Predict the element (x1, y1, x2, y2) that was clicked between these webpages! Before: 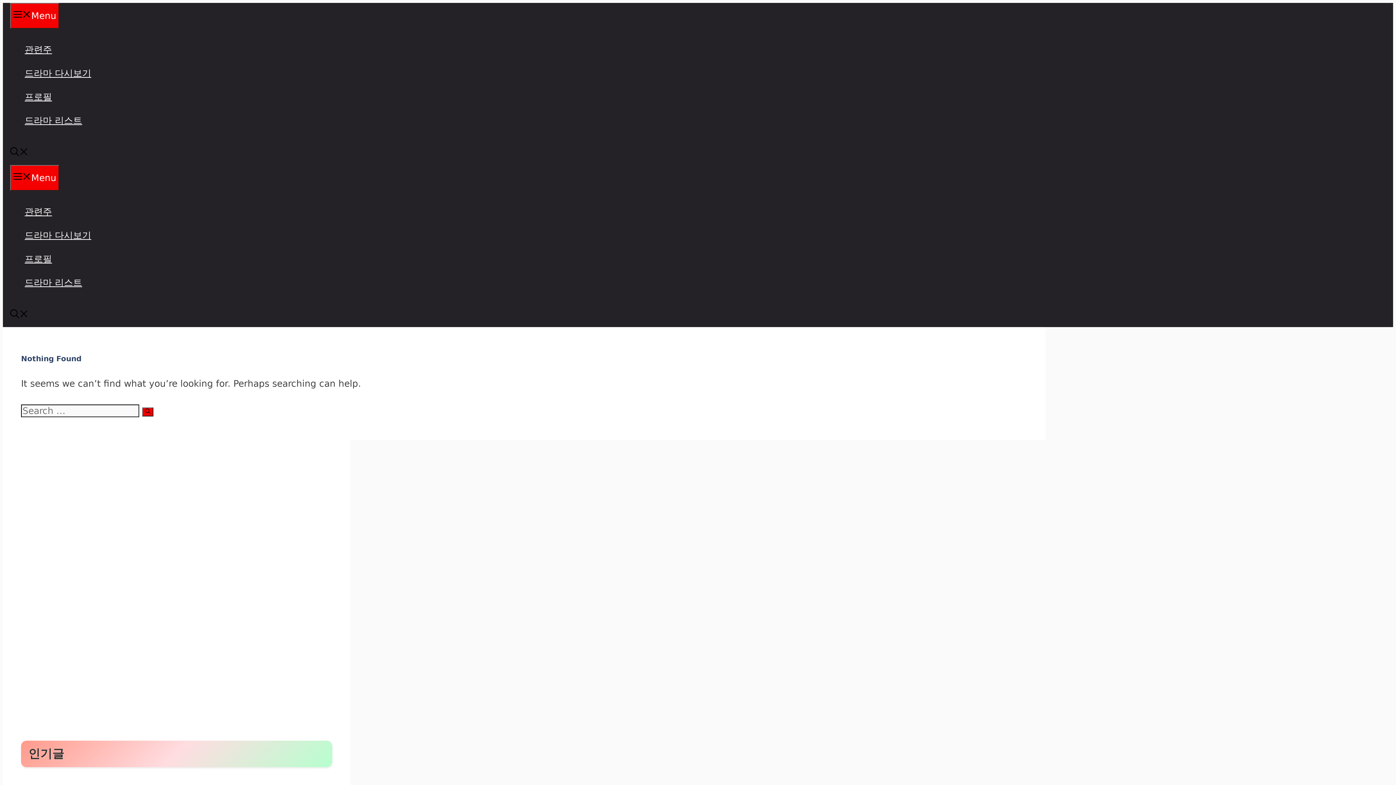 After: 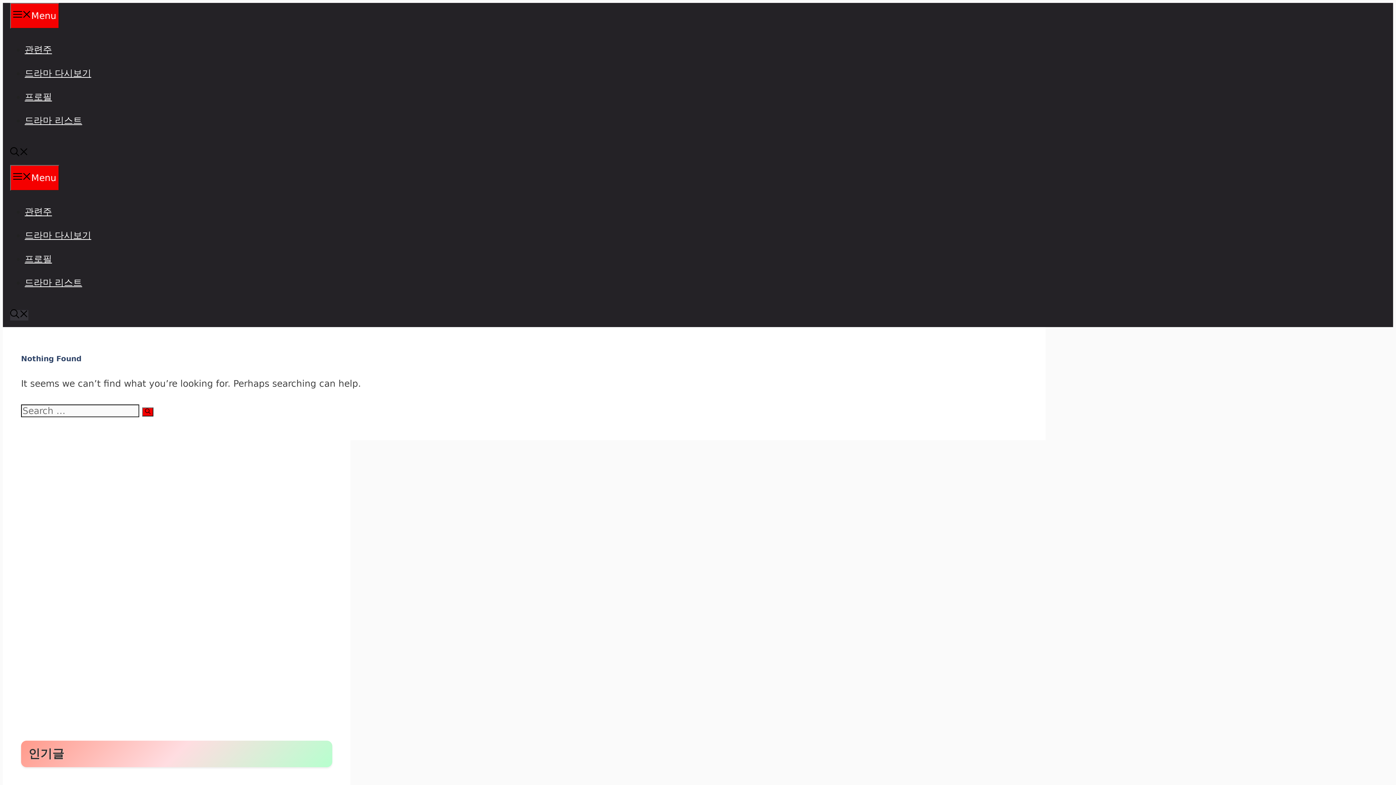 Action: bbox: (10, 310, 28, 320) label: Open Search Bar